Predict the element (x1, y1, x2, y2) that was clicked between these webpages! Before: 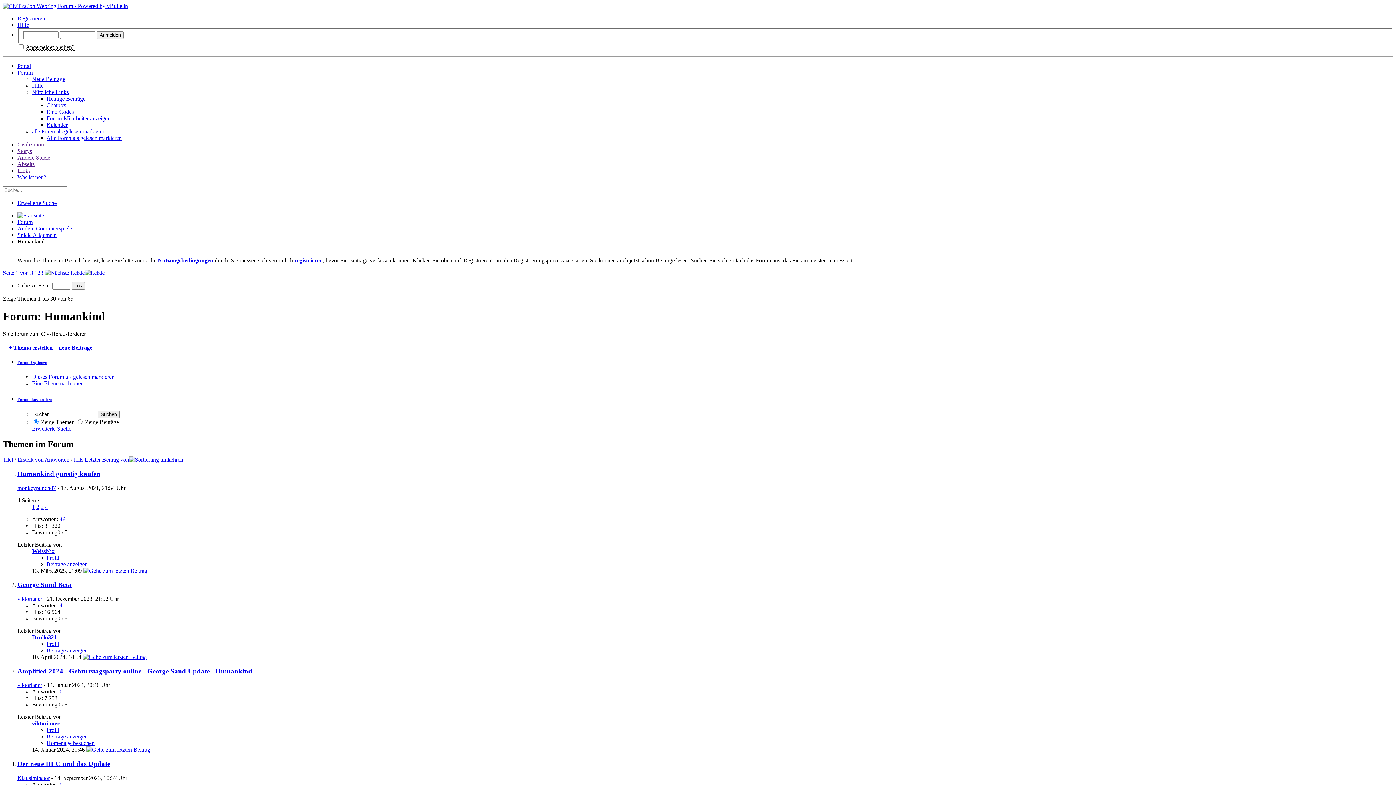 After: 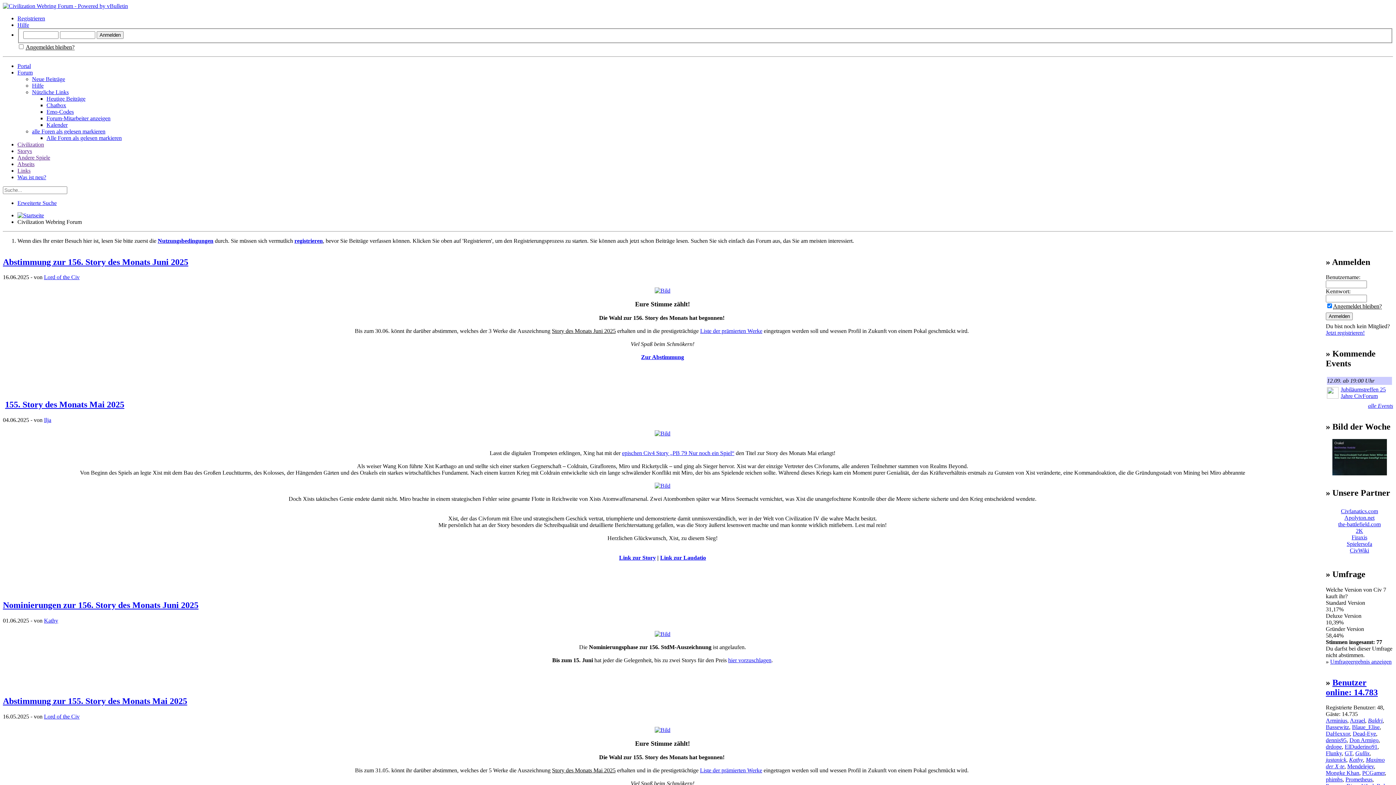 Action: bbox: (17, 167, 36, 173) label: Links